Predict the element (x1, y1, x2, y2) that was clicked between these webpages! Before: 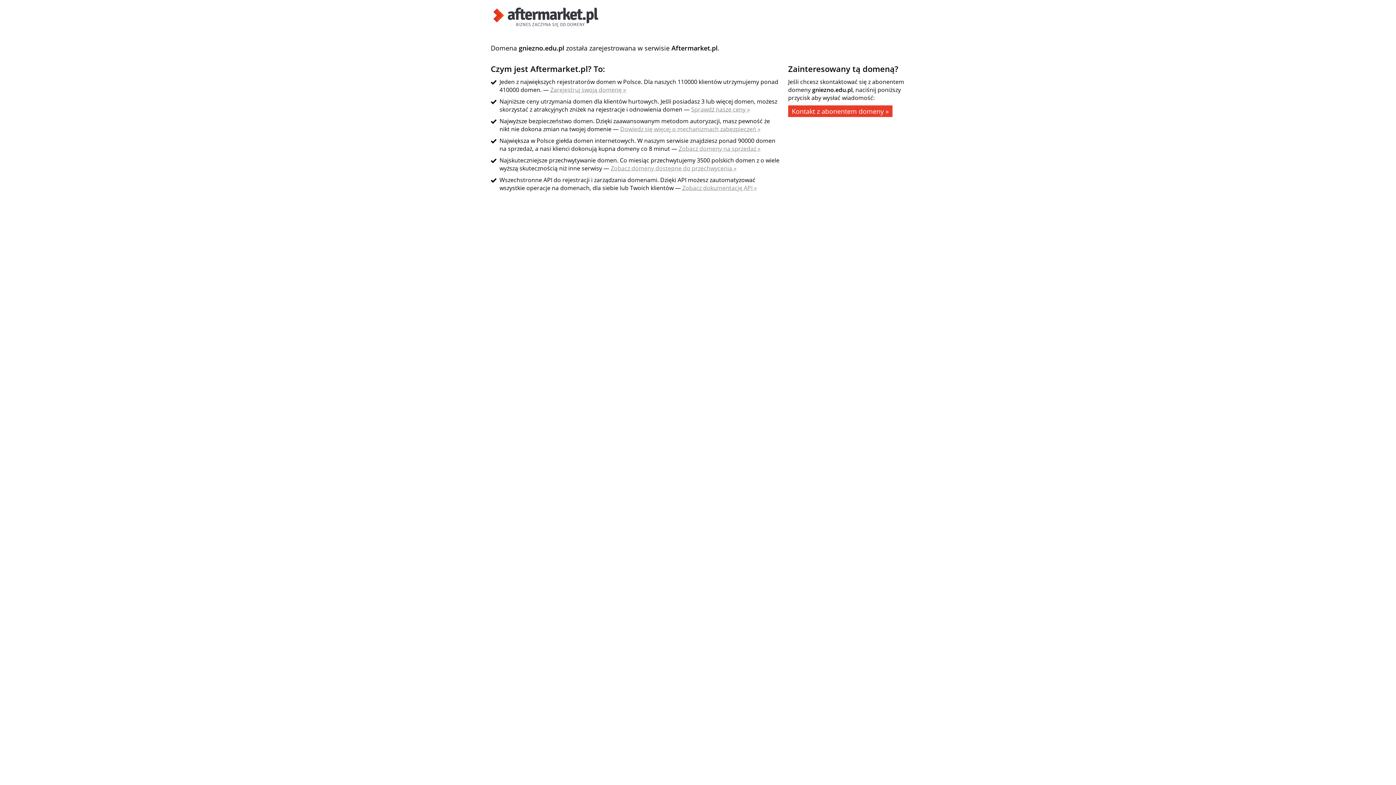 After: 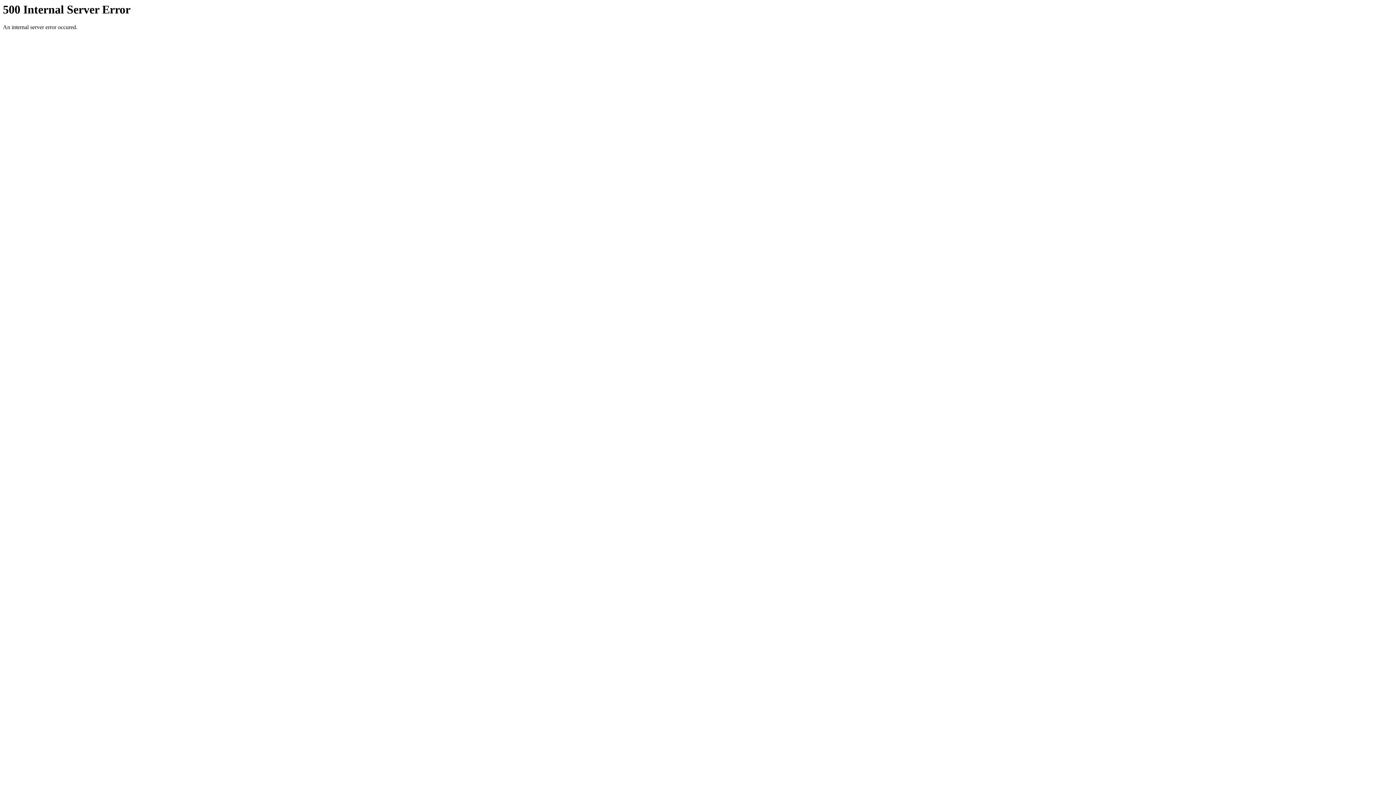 Action: bbox: (490, 21, 601, 29)